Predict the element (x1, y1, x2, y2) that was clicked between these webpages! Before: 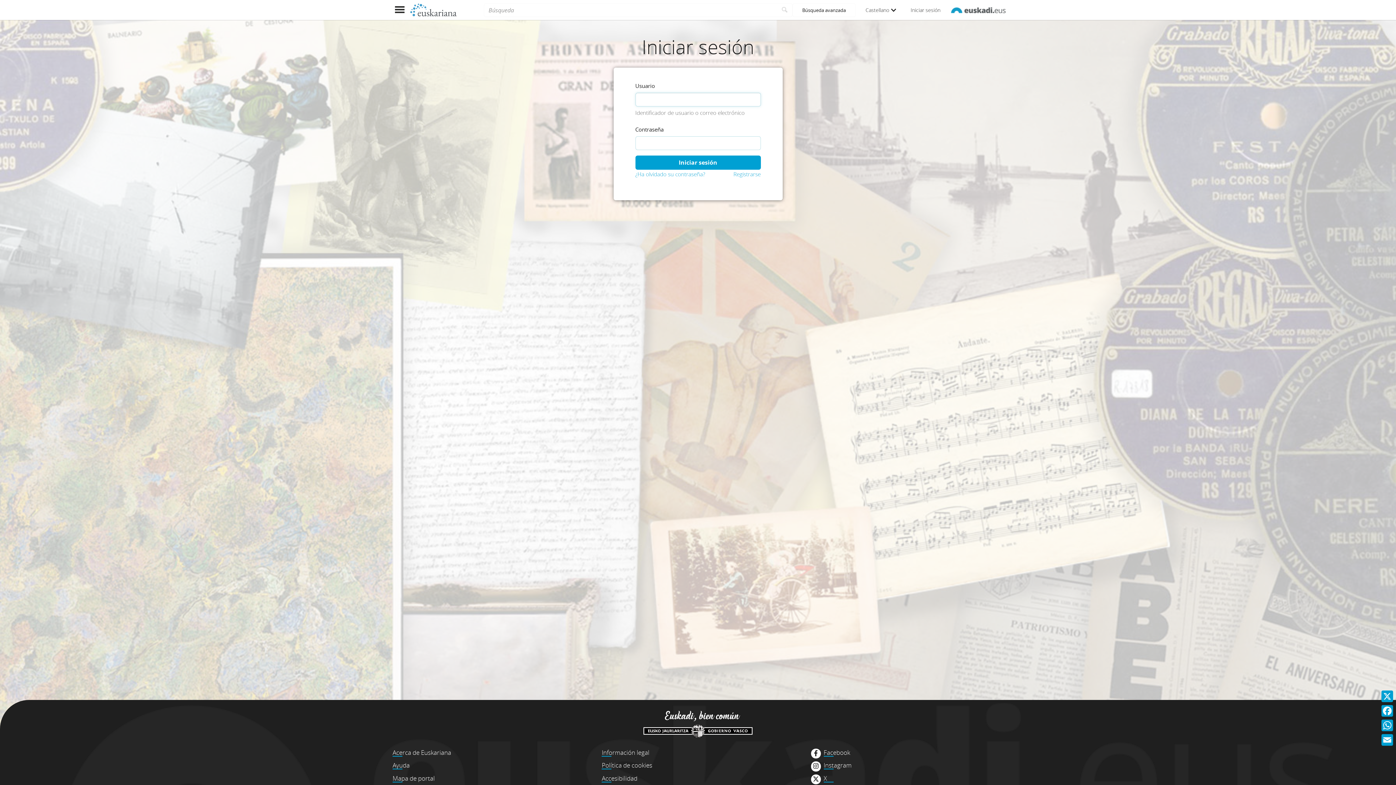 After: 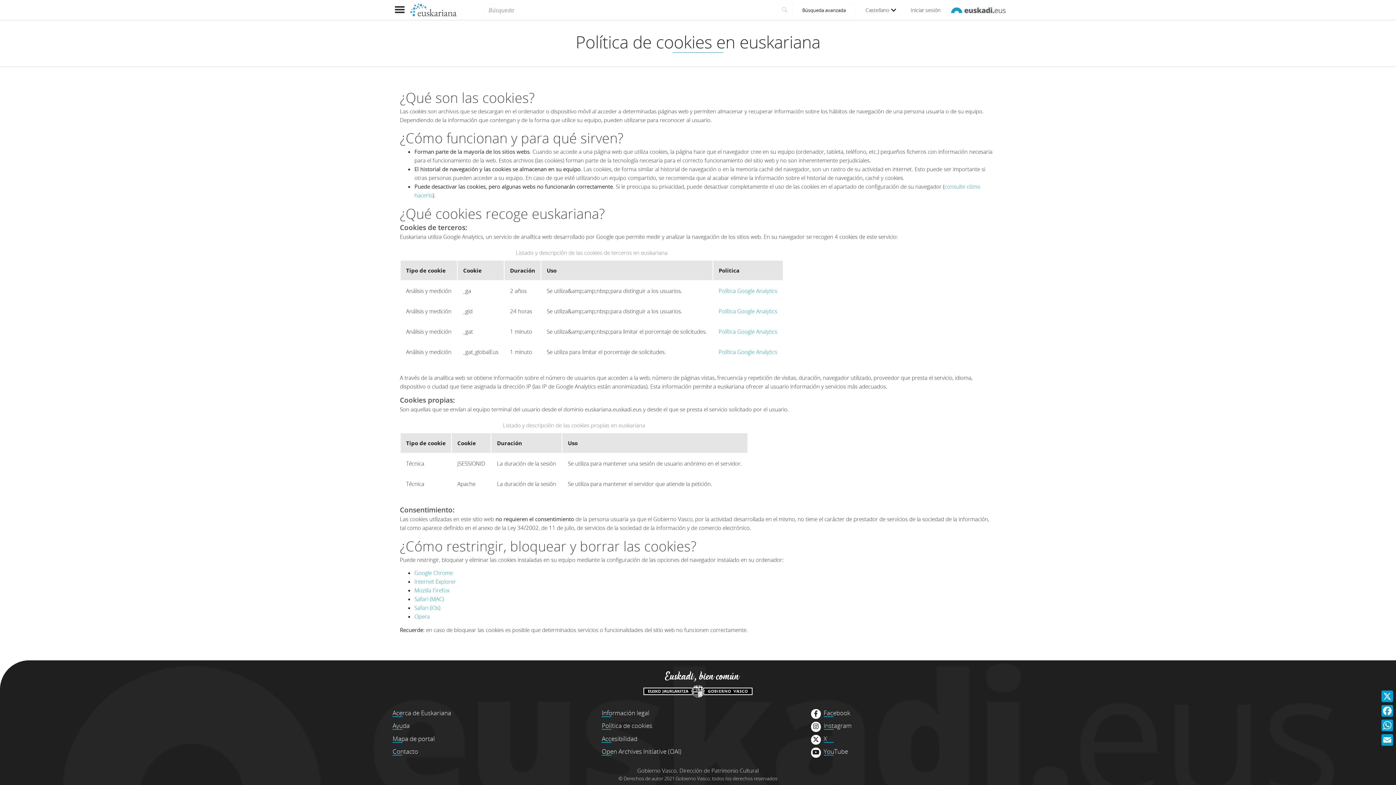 Action: bbox: (601, 761, 652, 770) label: Política de cookies